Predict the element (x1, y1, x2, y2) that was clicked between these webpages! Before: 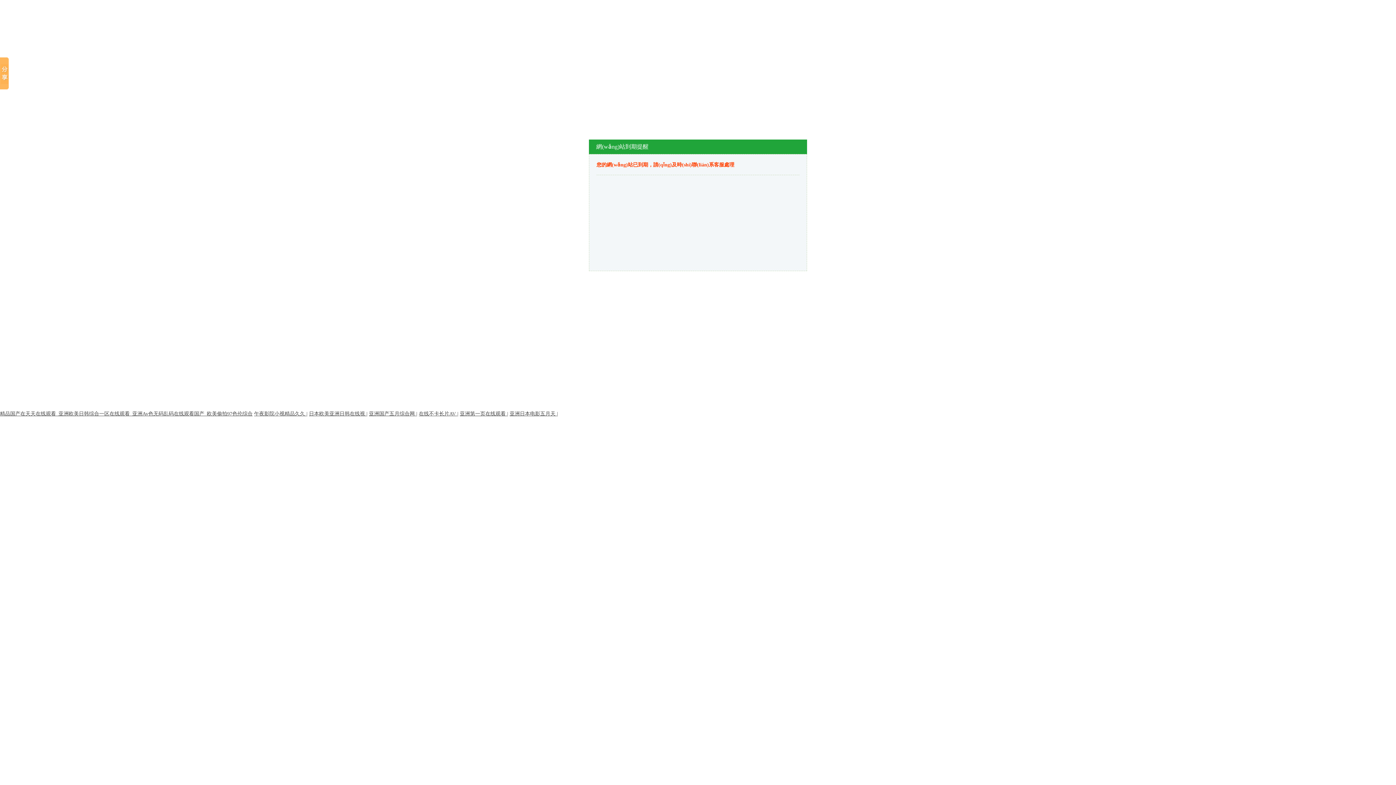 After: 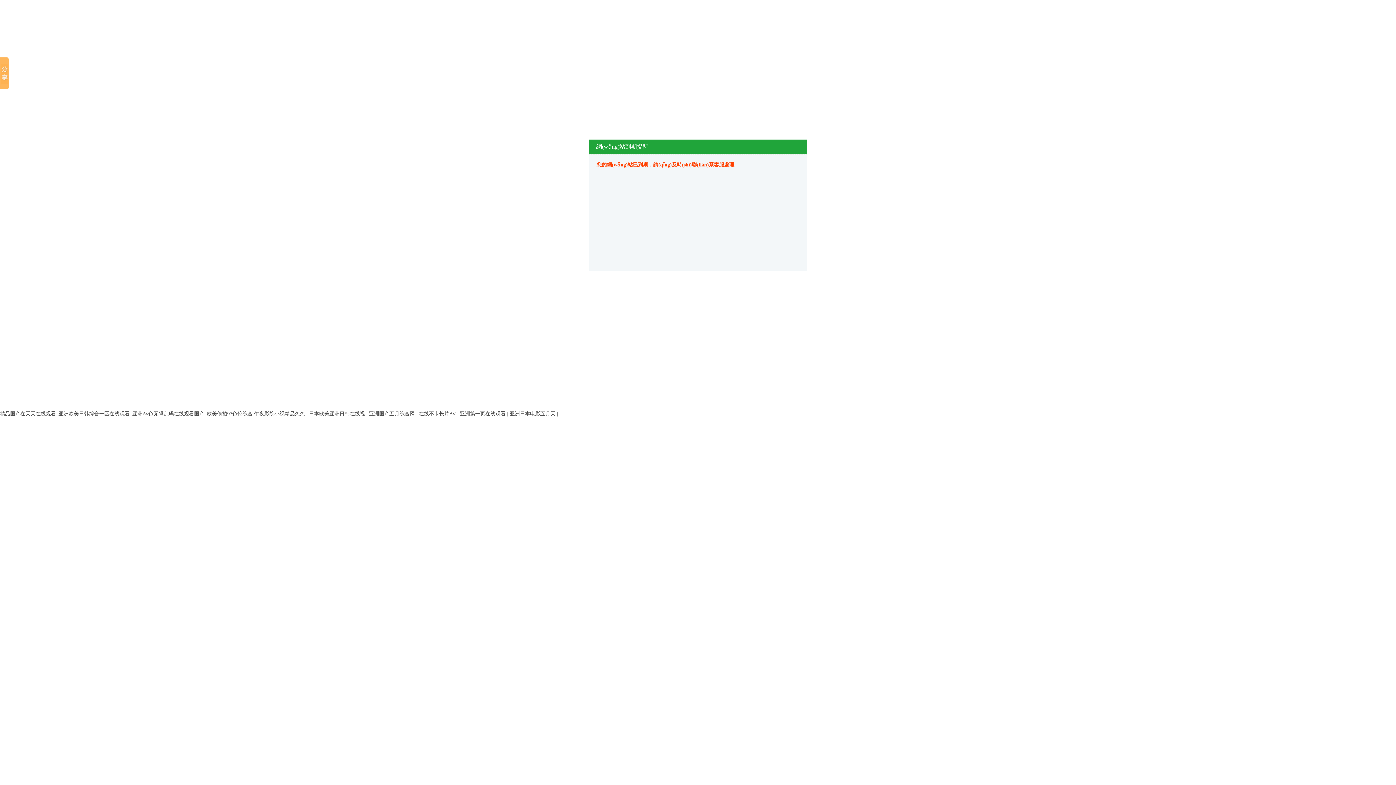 Action: label: 亚洲第一页在线观看  bbox: (460, 411, 507, 416)